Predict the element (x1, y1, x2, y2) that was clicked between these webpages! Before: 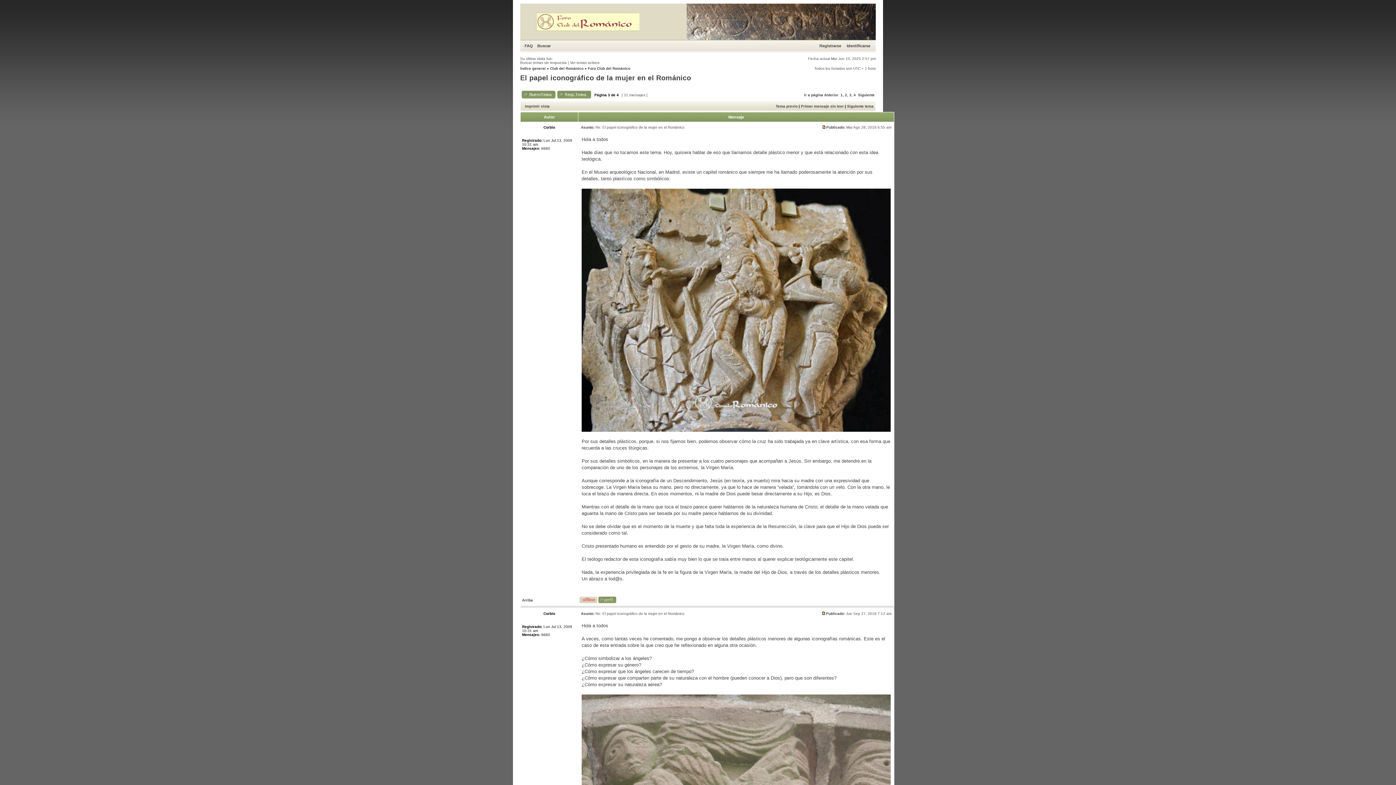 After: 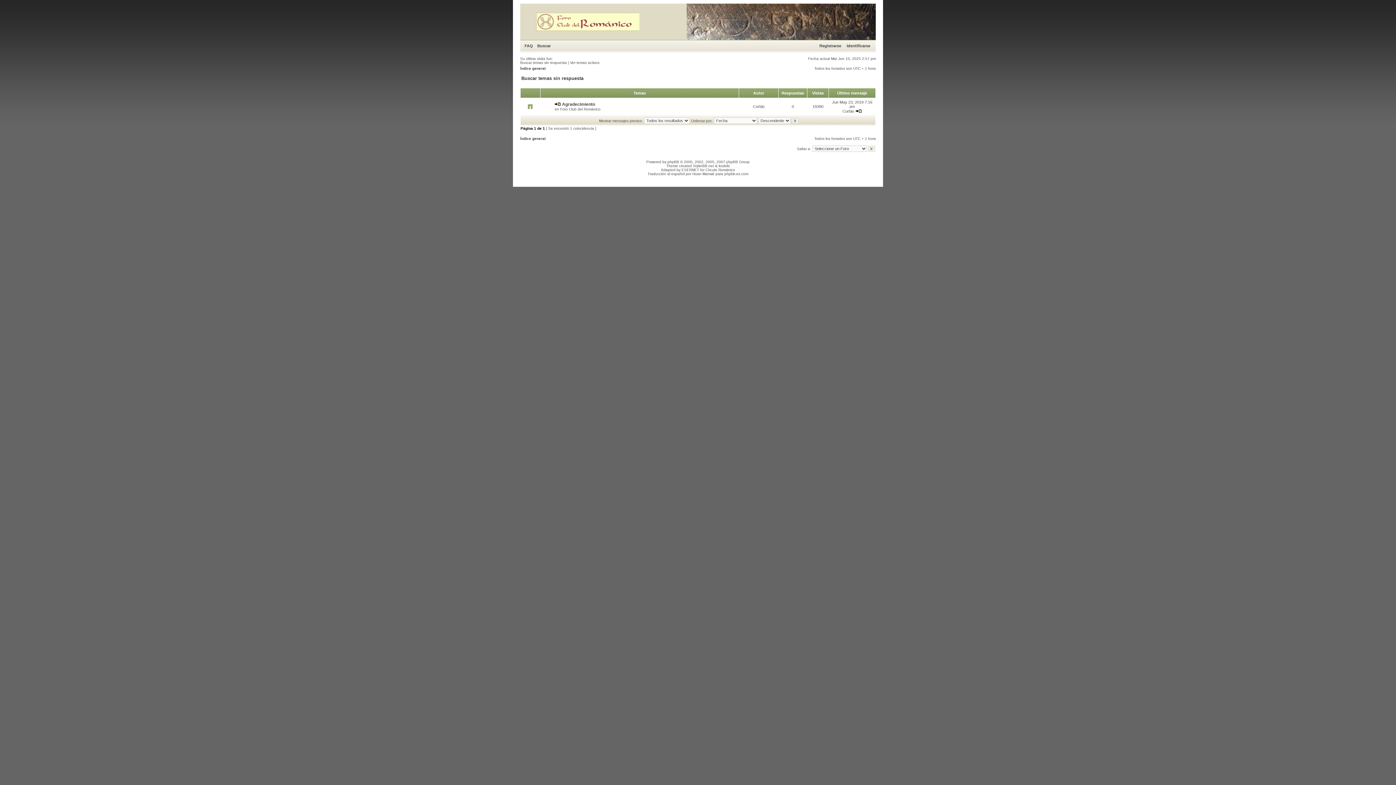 Action: label: Buscar temas sin respuesta bbox: (520, 60, 566, 64)